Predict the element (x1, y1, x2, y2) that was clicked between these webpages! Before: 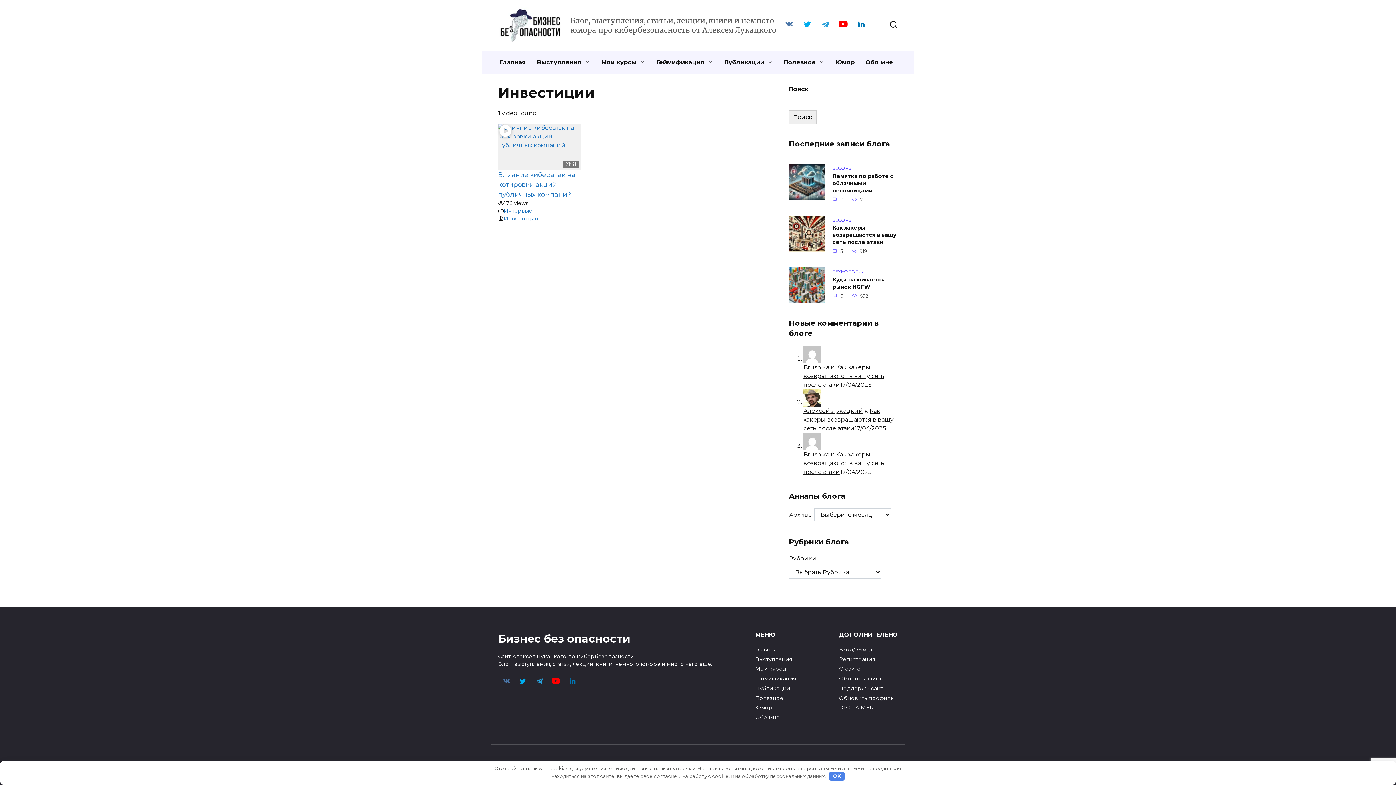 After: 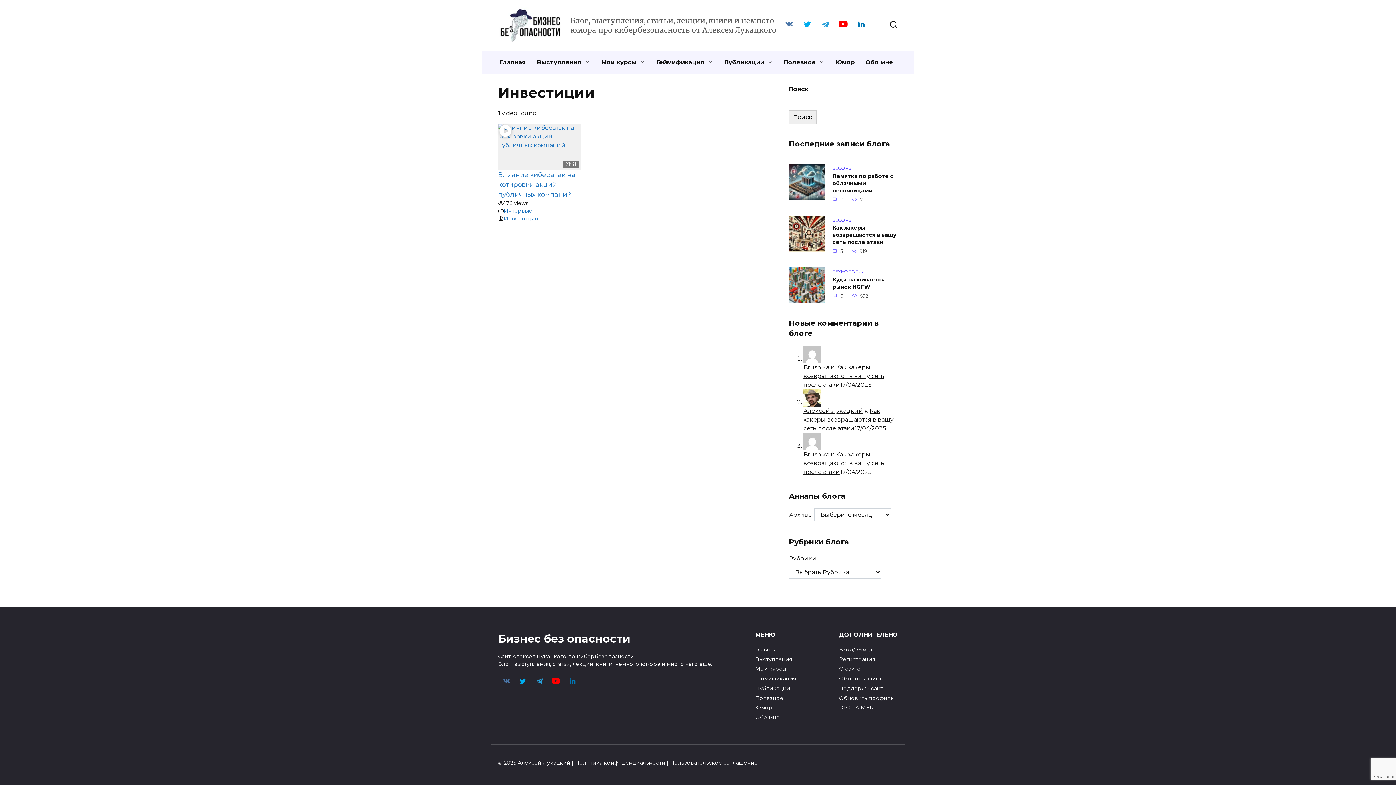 Action: label: OK bbox: (829, 772, 844, 781)